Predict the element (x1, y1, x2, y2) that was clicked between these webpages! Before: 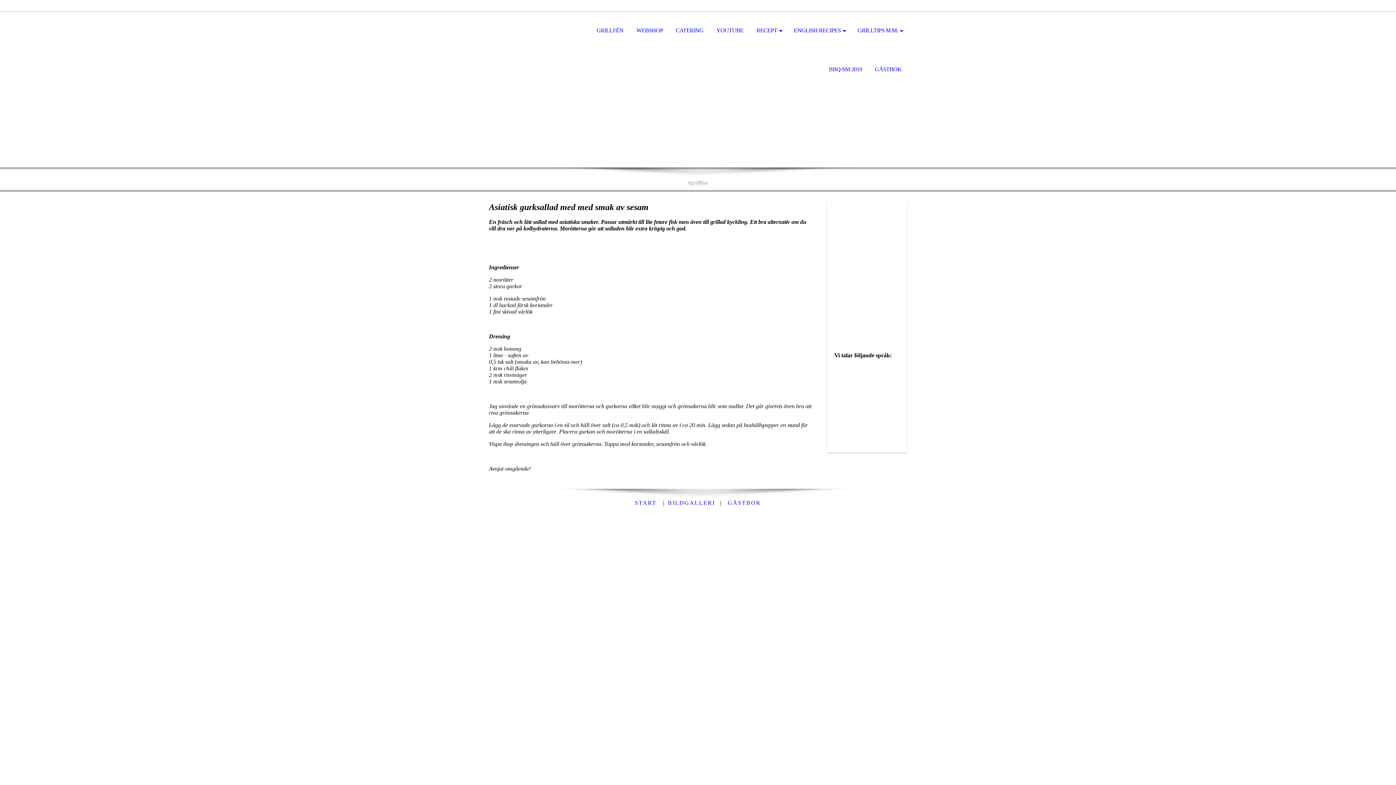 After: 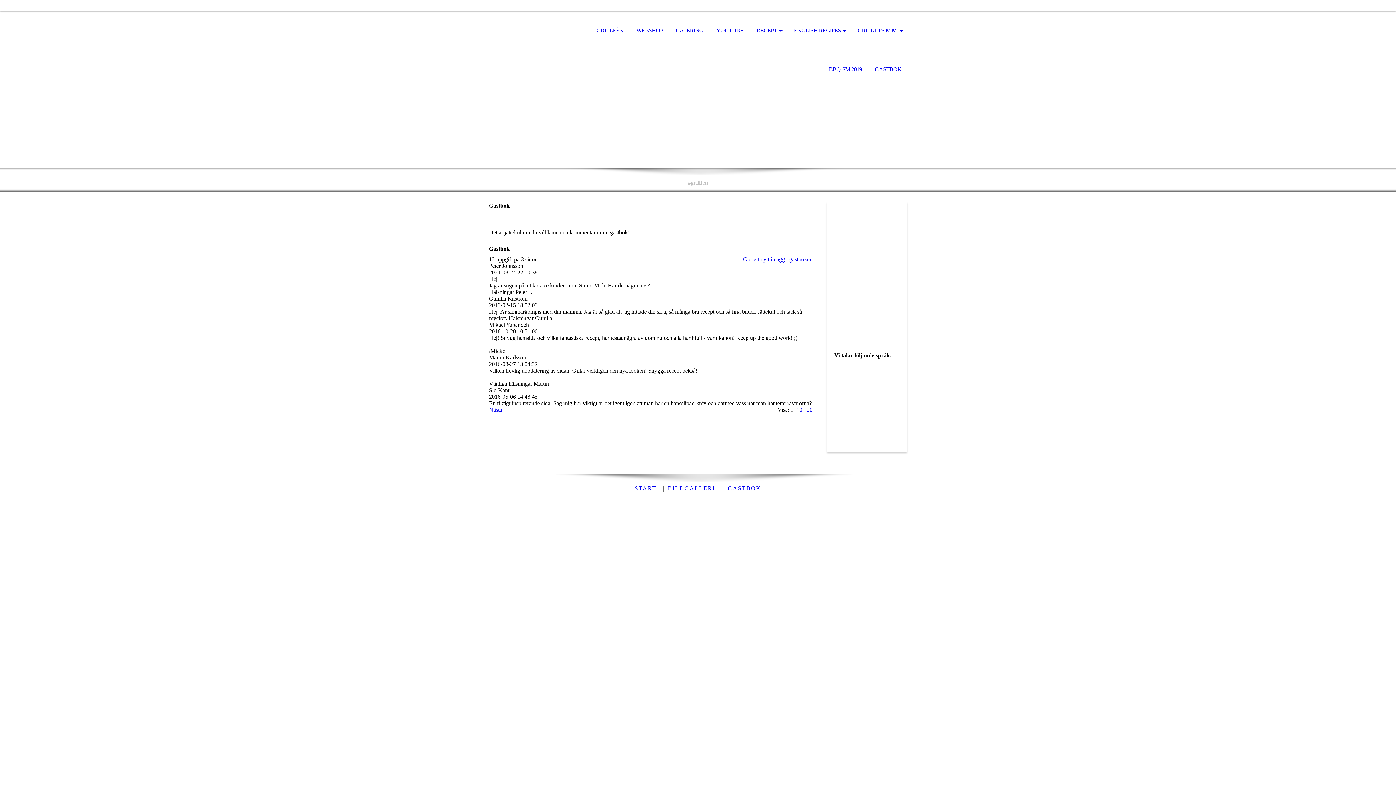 Action: bbox: (724, 500, 765, 506) label: GÄSTBOK